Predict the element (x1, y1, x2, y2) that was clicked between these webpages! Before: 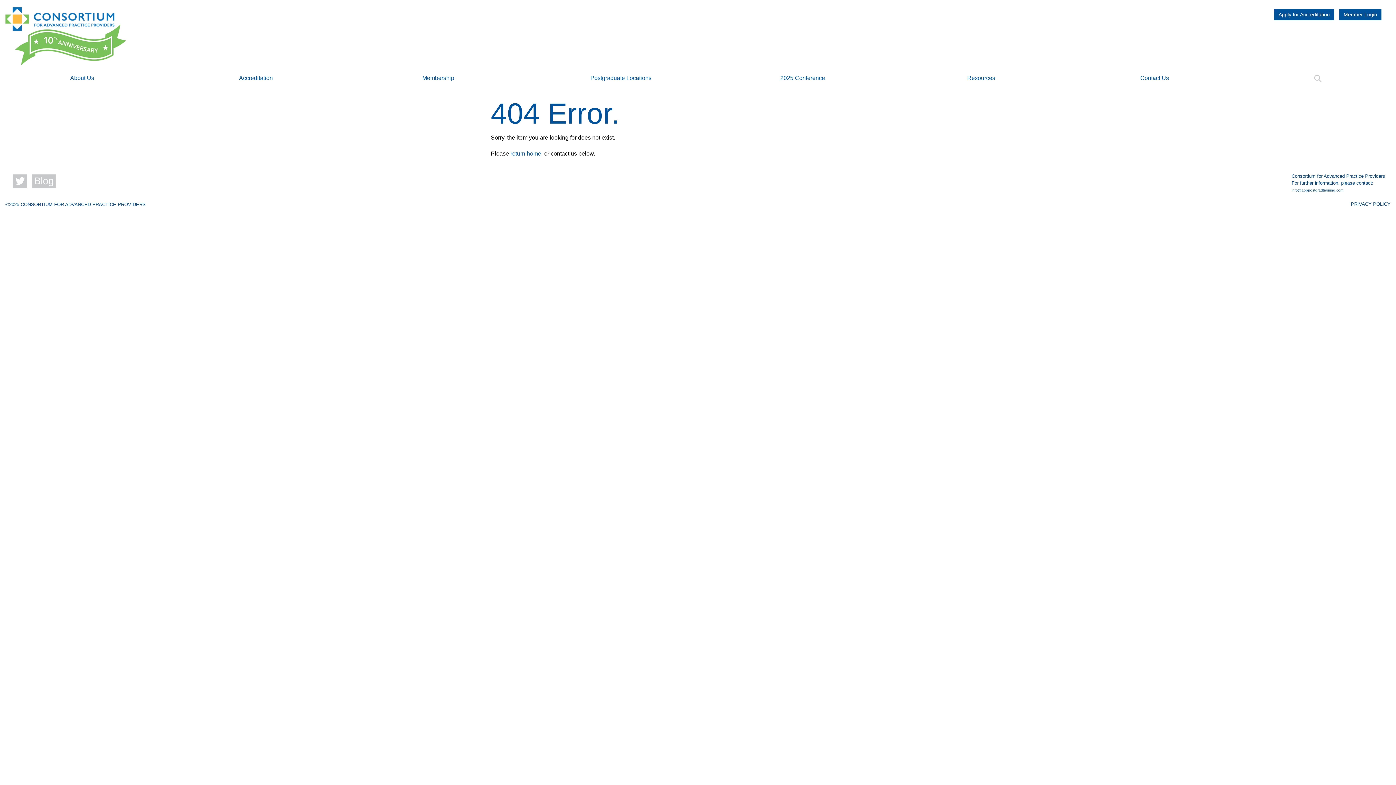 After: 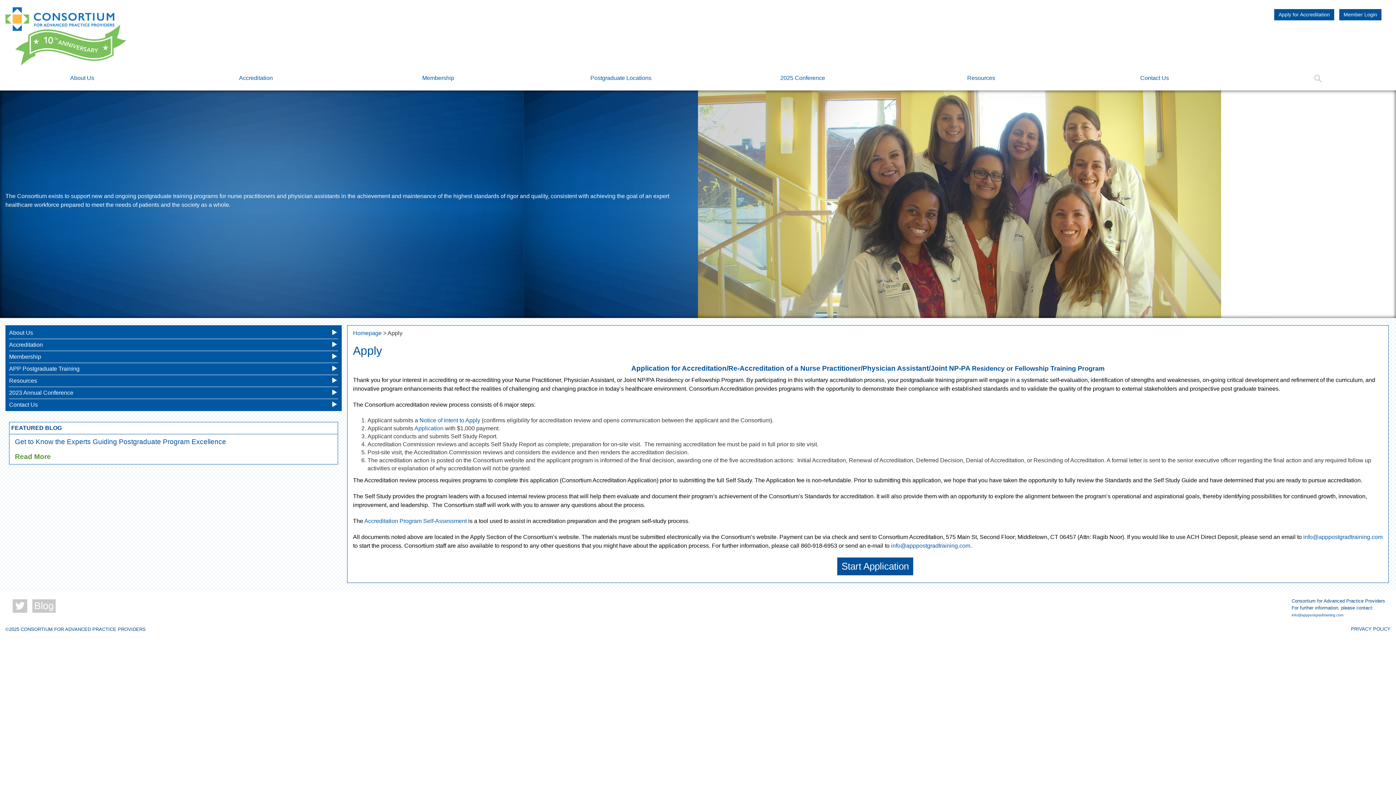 Action: label: Apply for Accreditation bbox: (1274, 9, 1334, 20)